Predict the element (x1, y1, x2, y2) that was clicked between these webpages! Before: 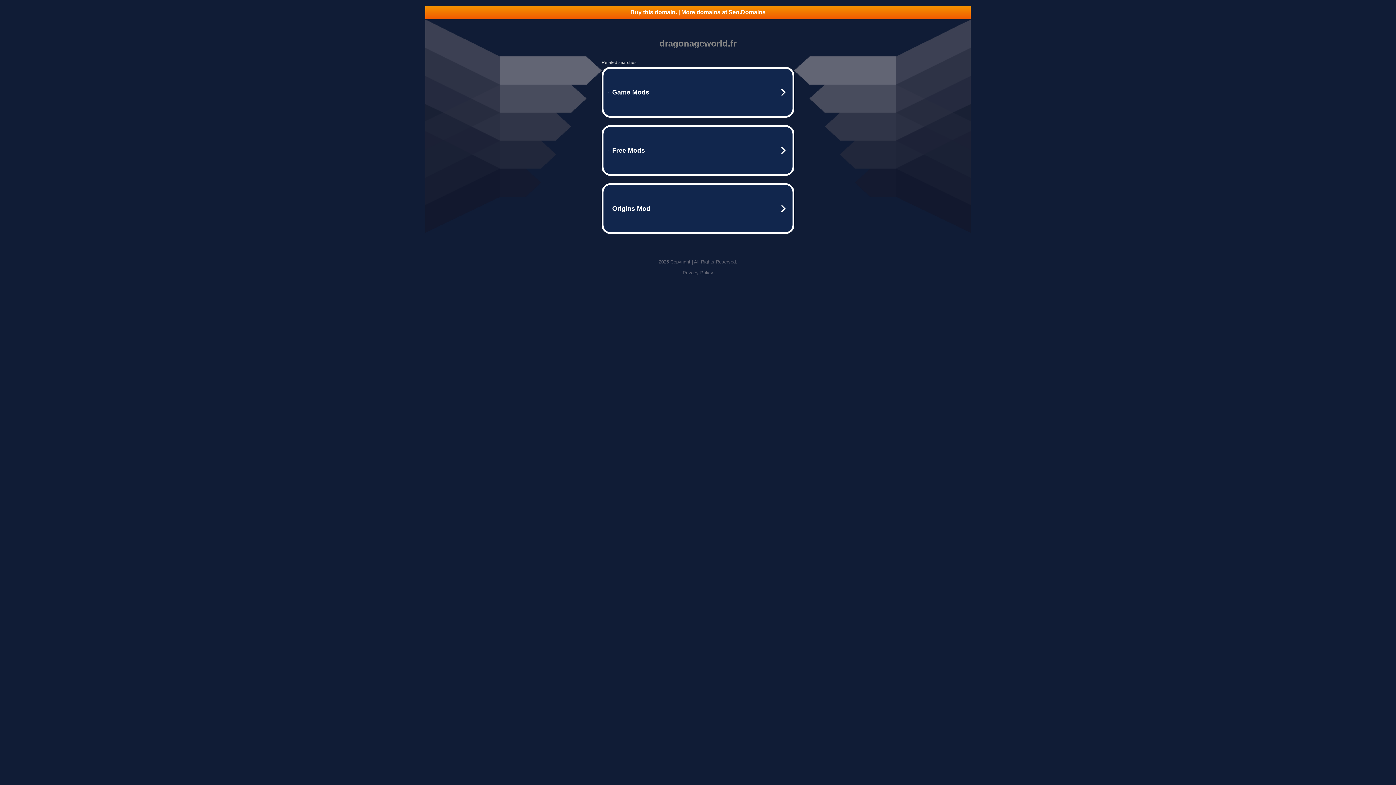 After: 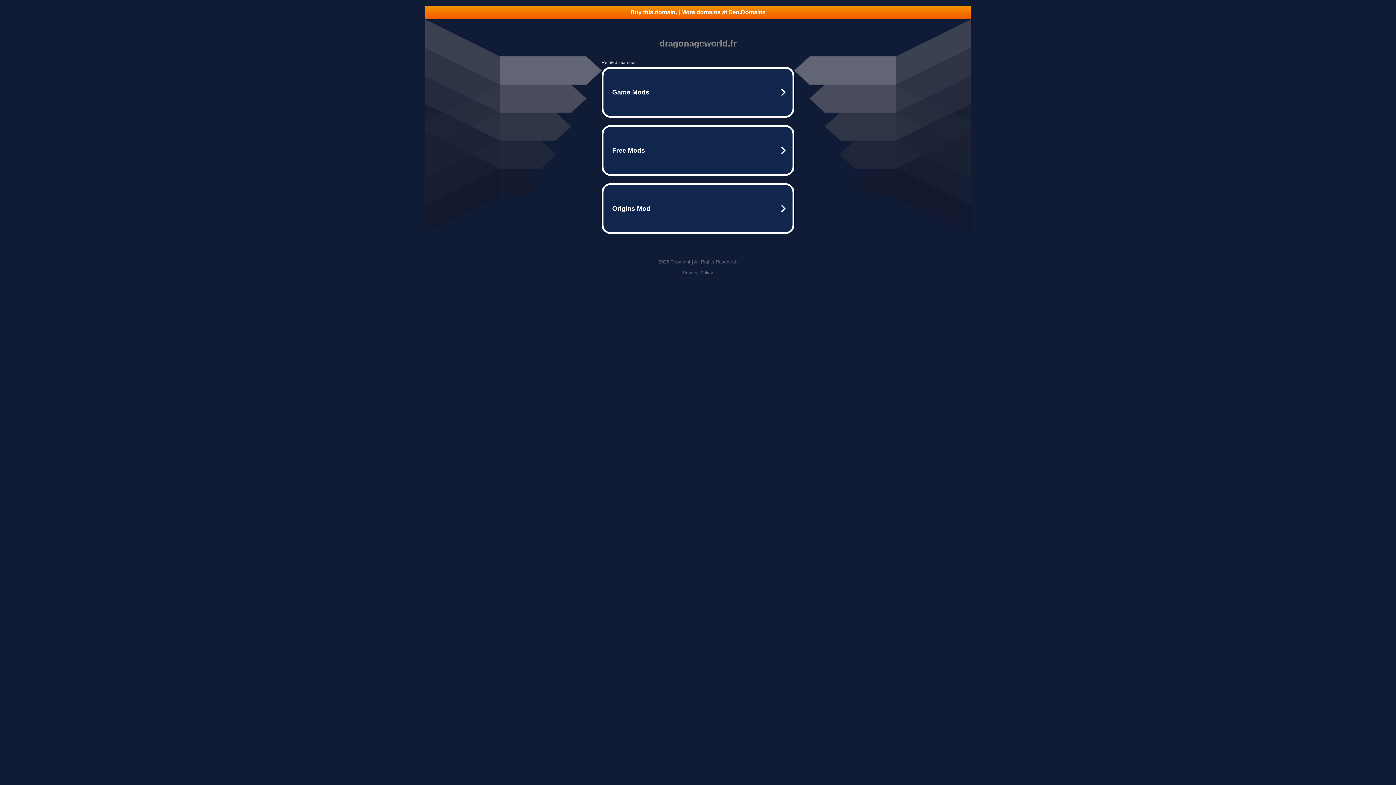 Action: bbox: (682, 270, 713, 275) label: Privacy Policy